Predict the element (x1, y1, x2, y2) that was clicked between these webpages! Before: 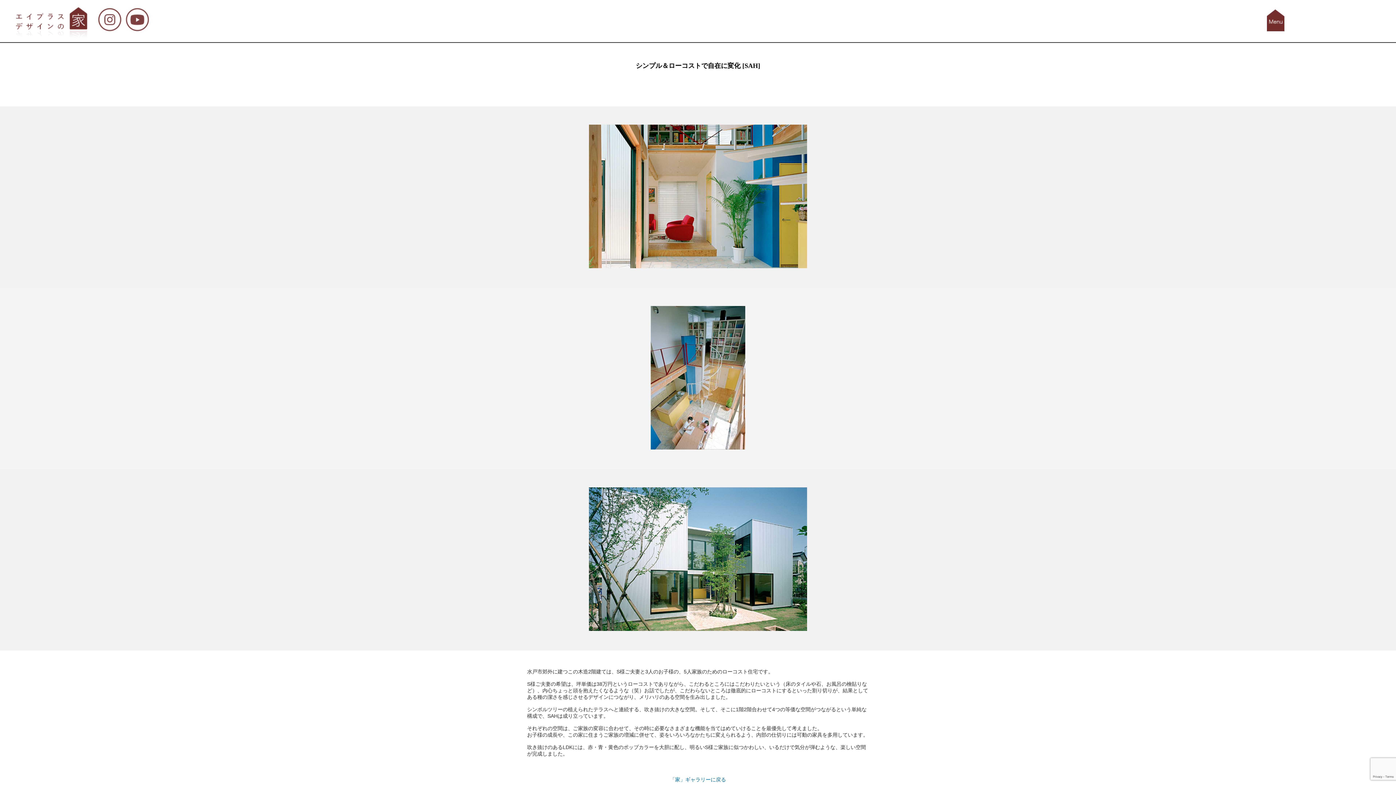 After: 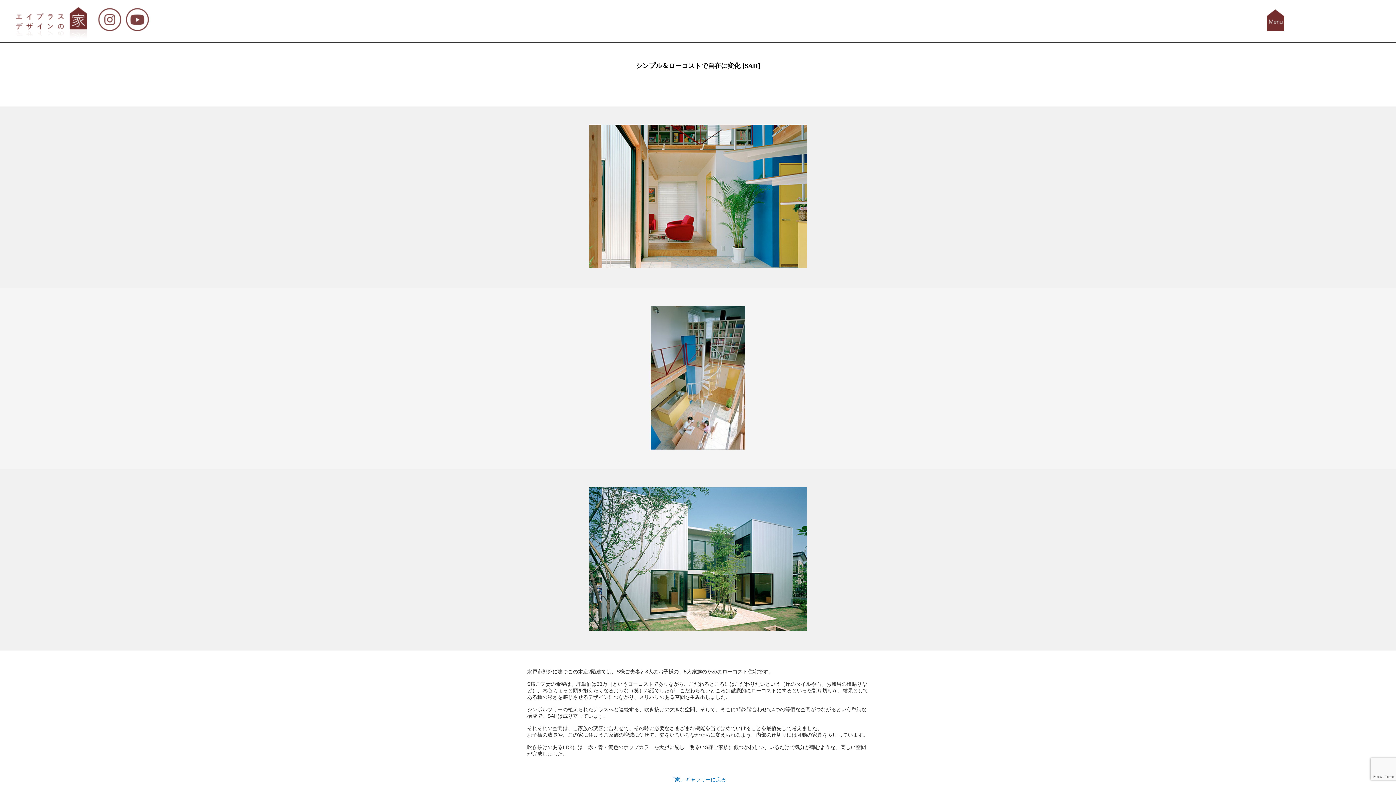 Action: bbox: (98, 8, 121, 34)